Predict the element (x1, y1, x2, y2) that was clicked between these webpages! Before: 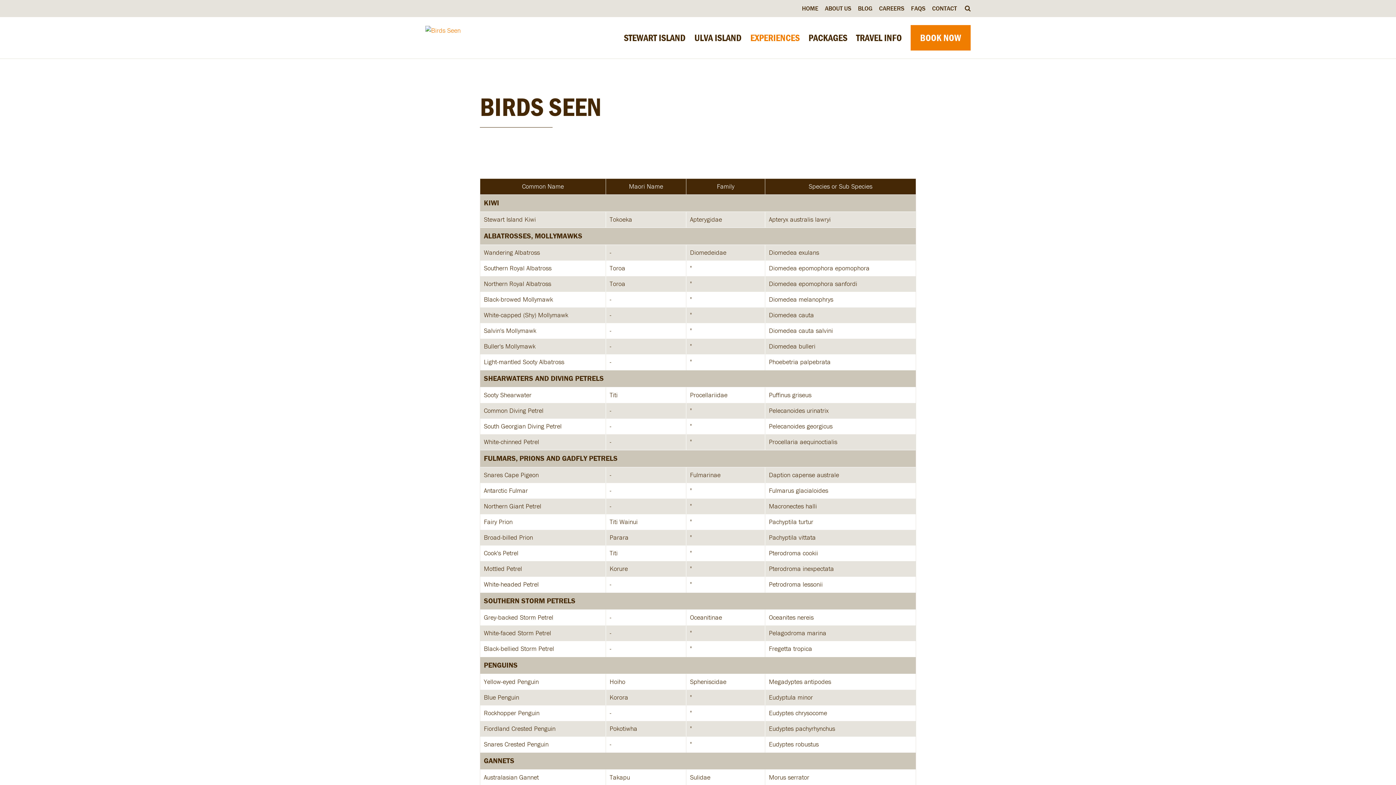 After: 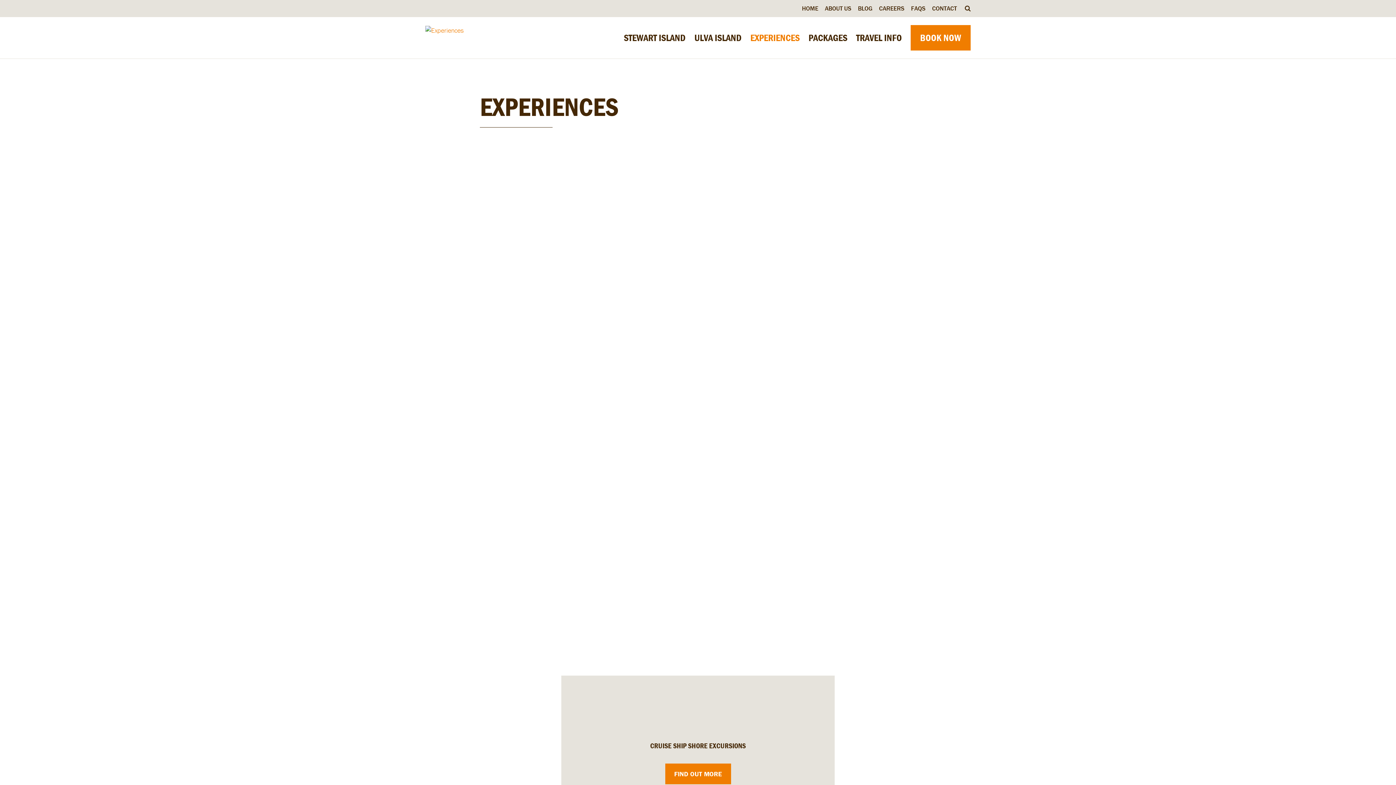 Action: label: EXPERIENCES bbox: (746, 25, 804, 50)